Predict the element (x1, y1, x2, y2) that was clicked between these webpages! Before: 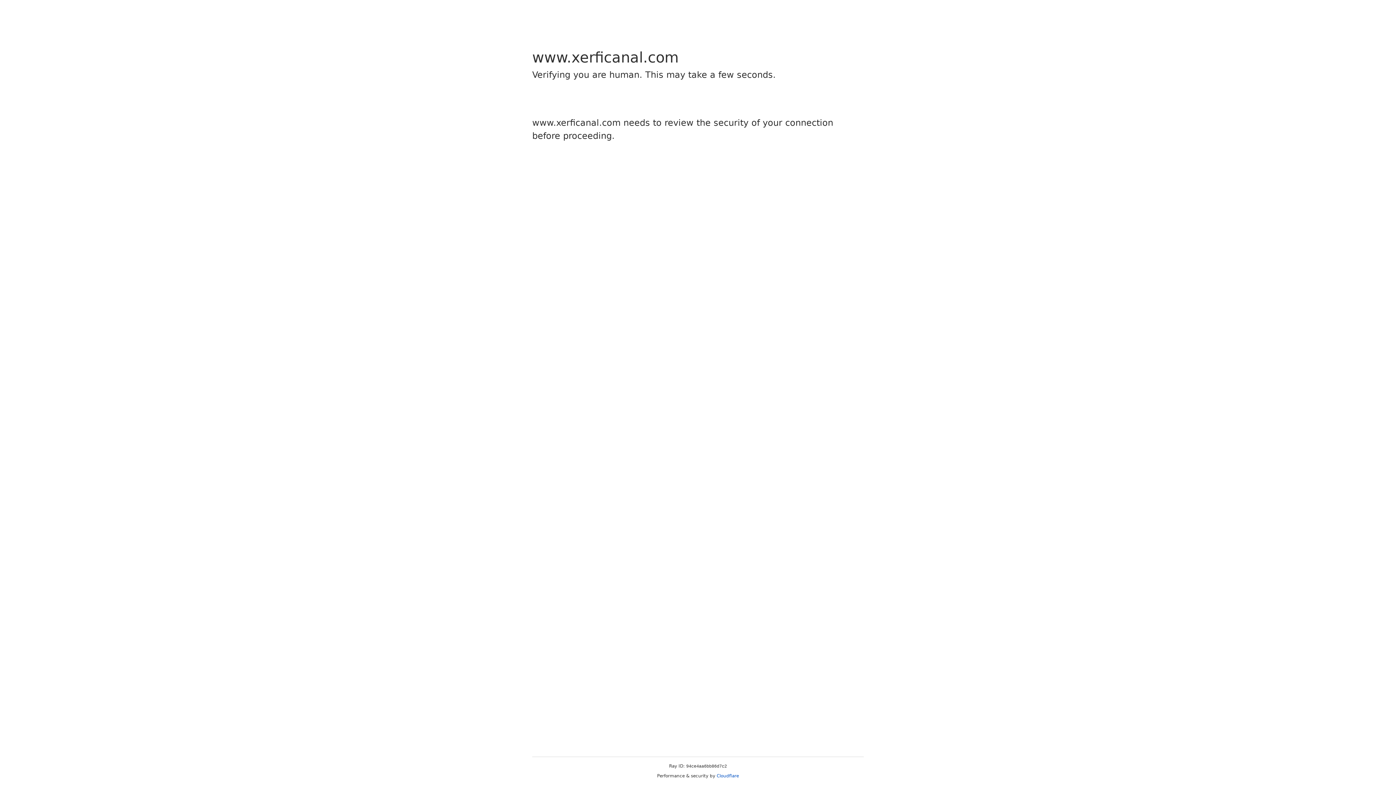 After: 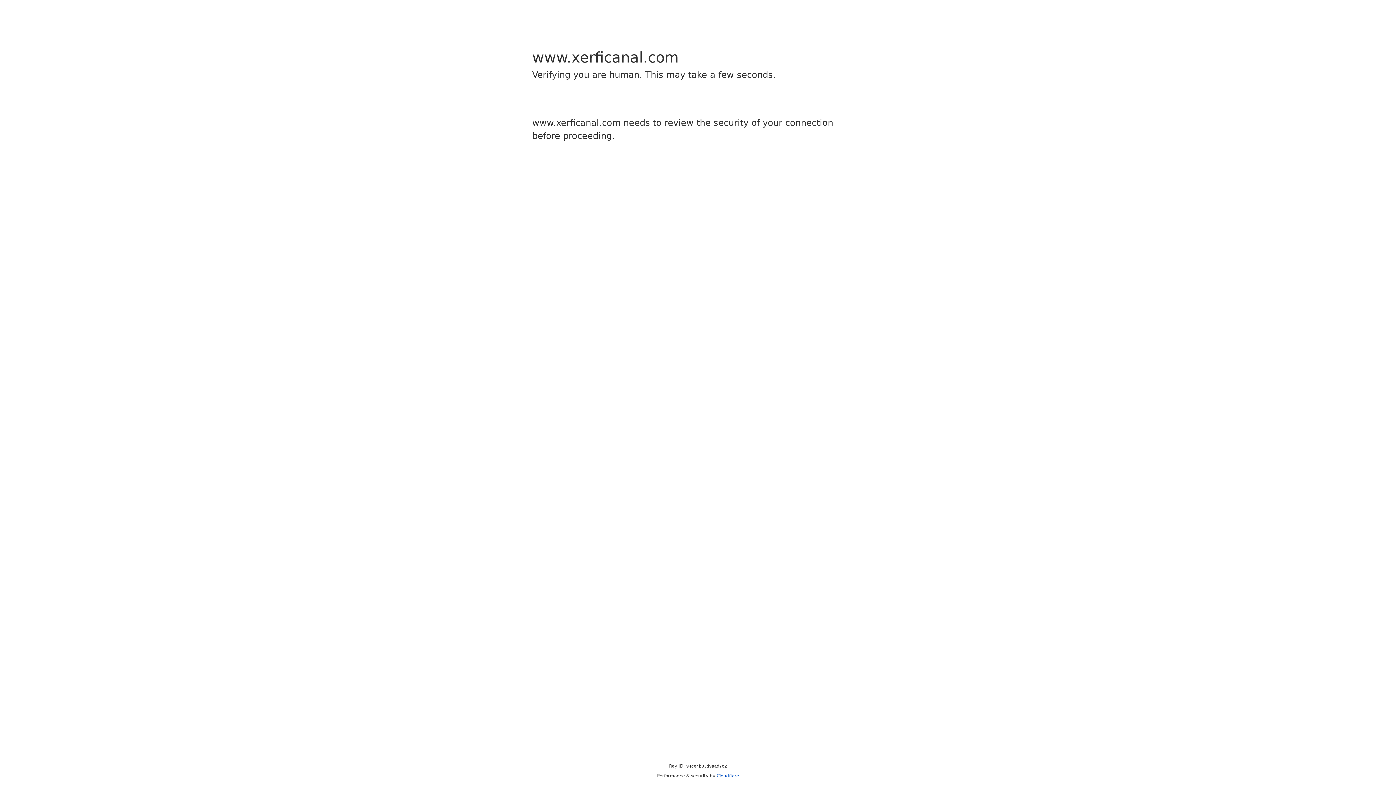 Action: bbox: (716, 773, 739, 778) label: Cloudflare